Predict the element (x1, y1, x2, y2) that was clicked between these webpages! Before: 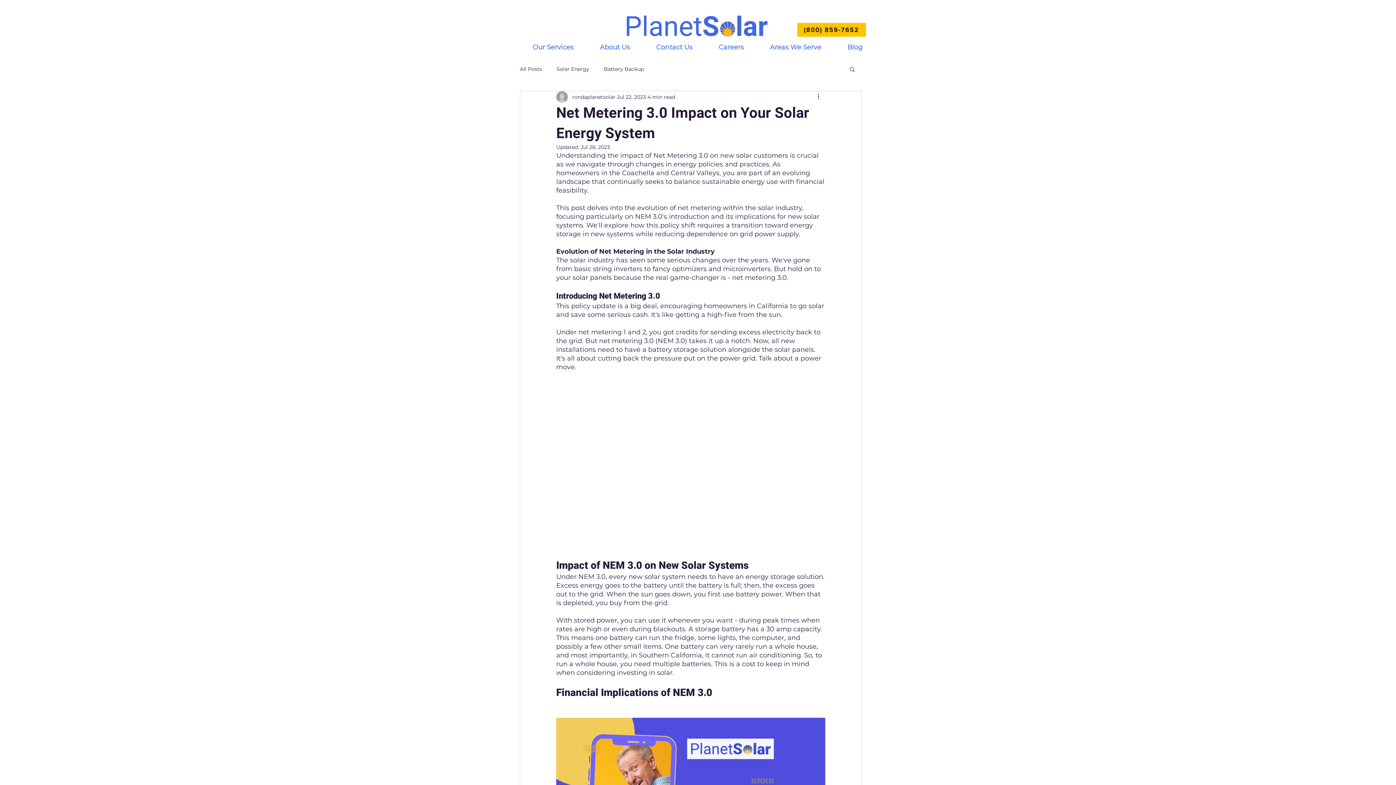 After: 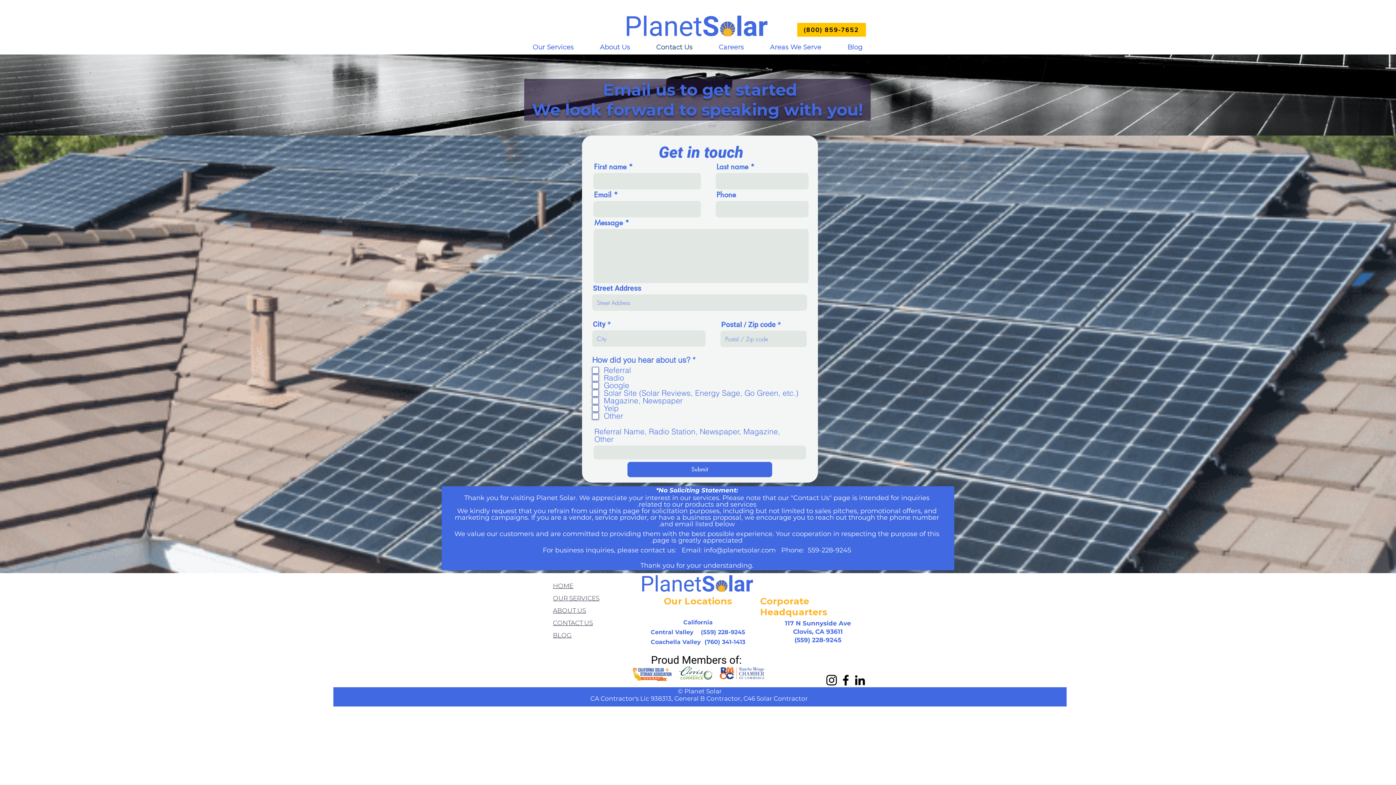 Action: label: Contact Us bbox: (643, 40, 705, 54)